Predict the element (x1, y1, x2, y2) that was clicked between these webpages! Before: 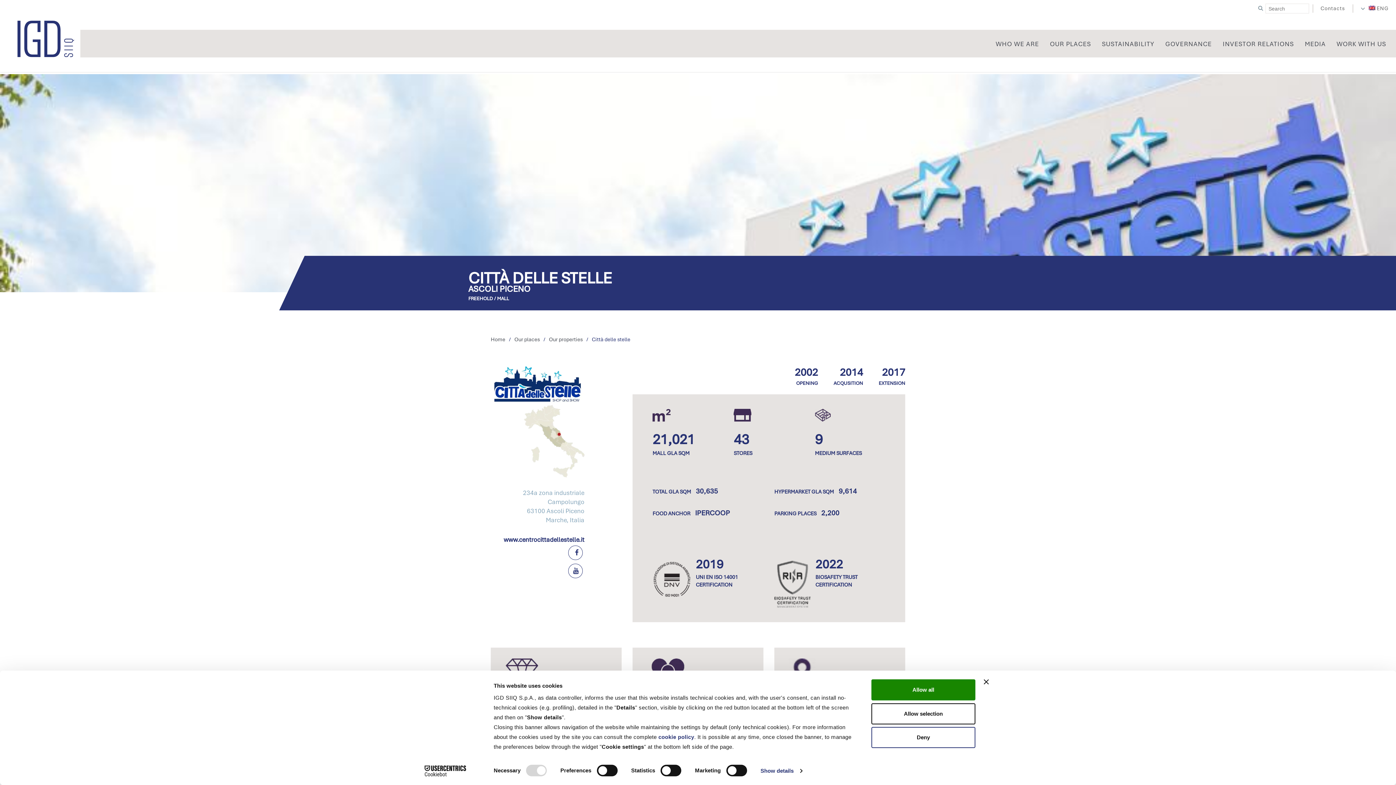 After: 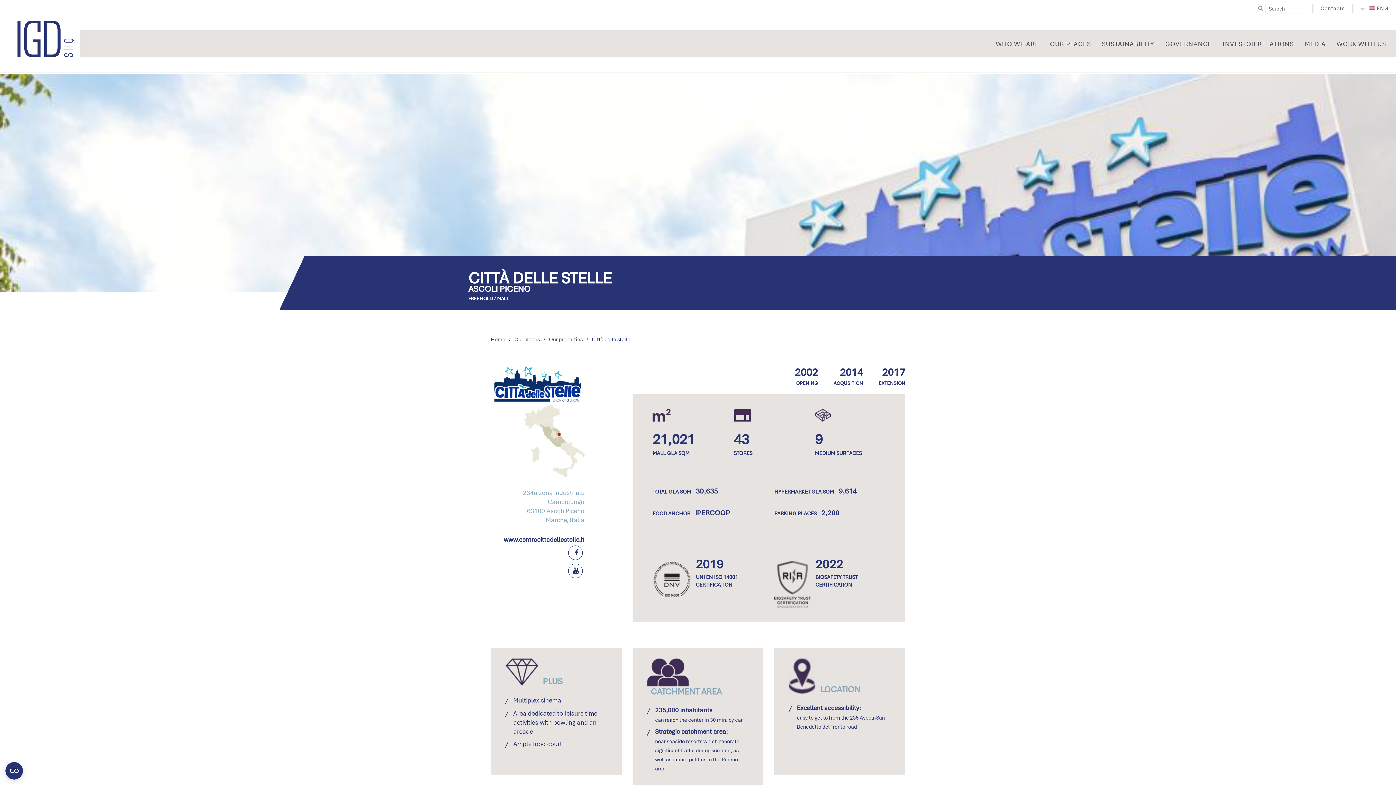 Action: bbox: (871, 727, 975, 748) label: Deny